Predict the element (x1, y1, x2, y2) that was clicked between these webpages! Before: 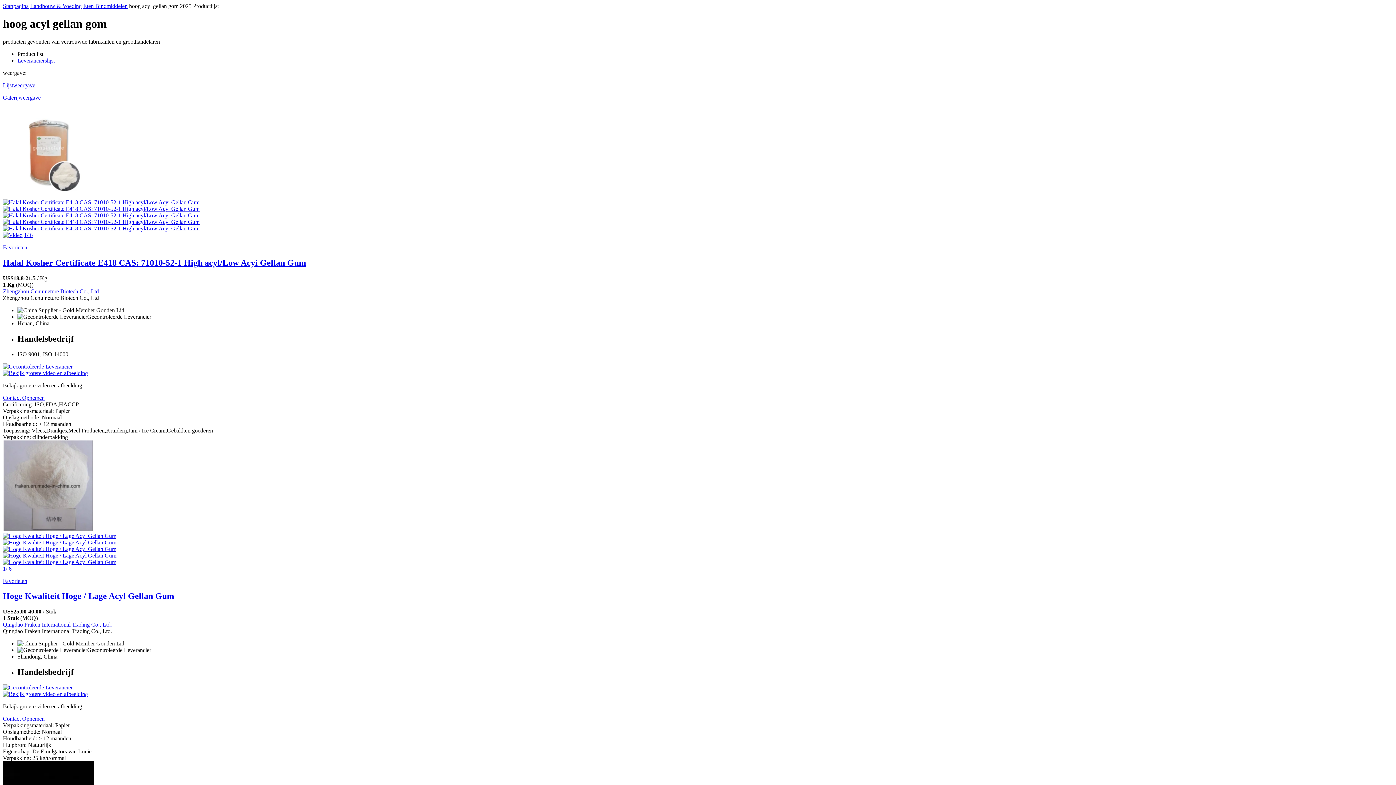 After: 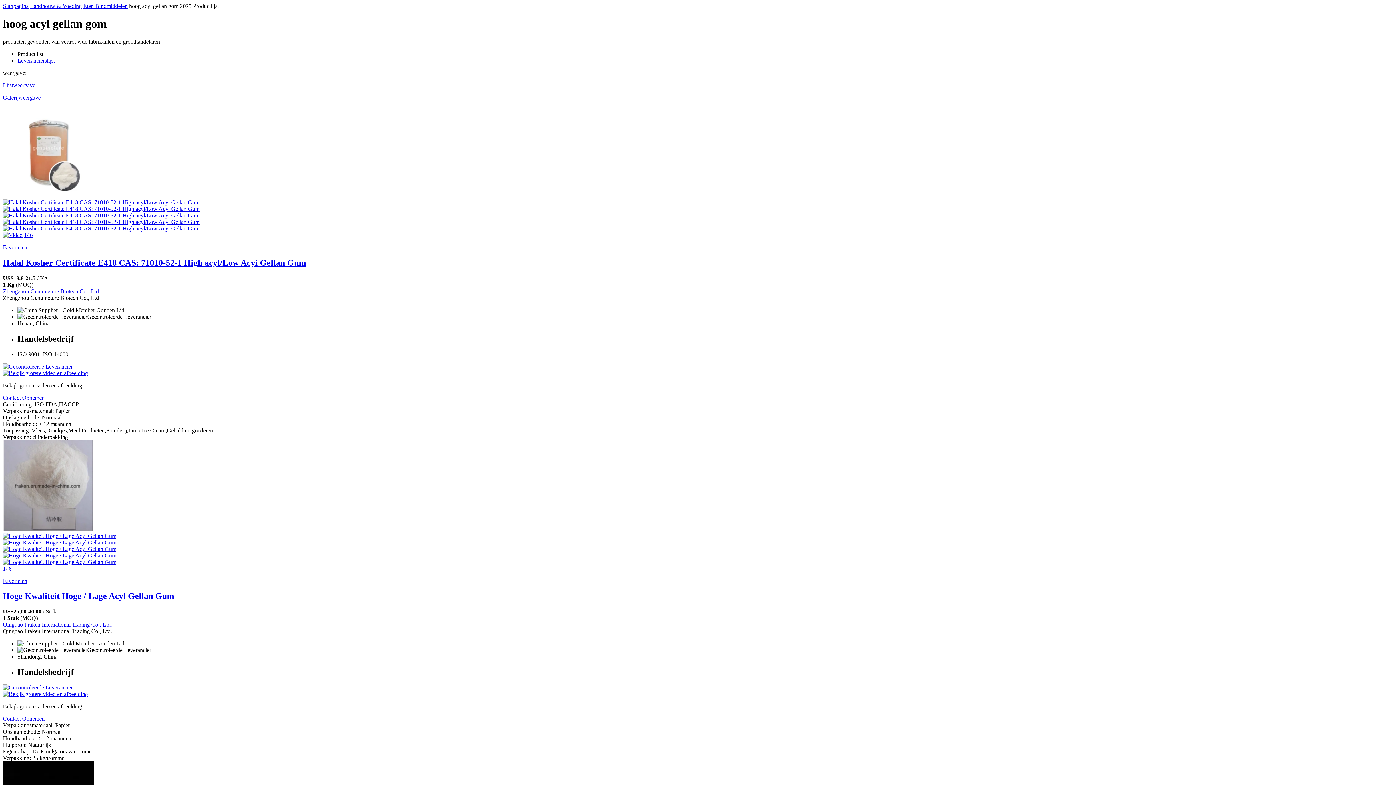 Action: label: Contact Opnemen bbox: (2, 394, 44, 400)